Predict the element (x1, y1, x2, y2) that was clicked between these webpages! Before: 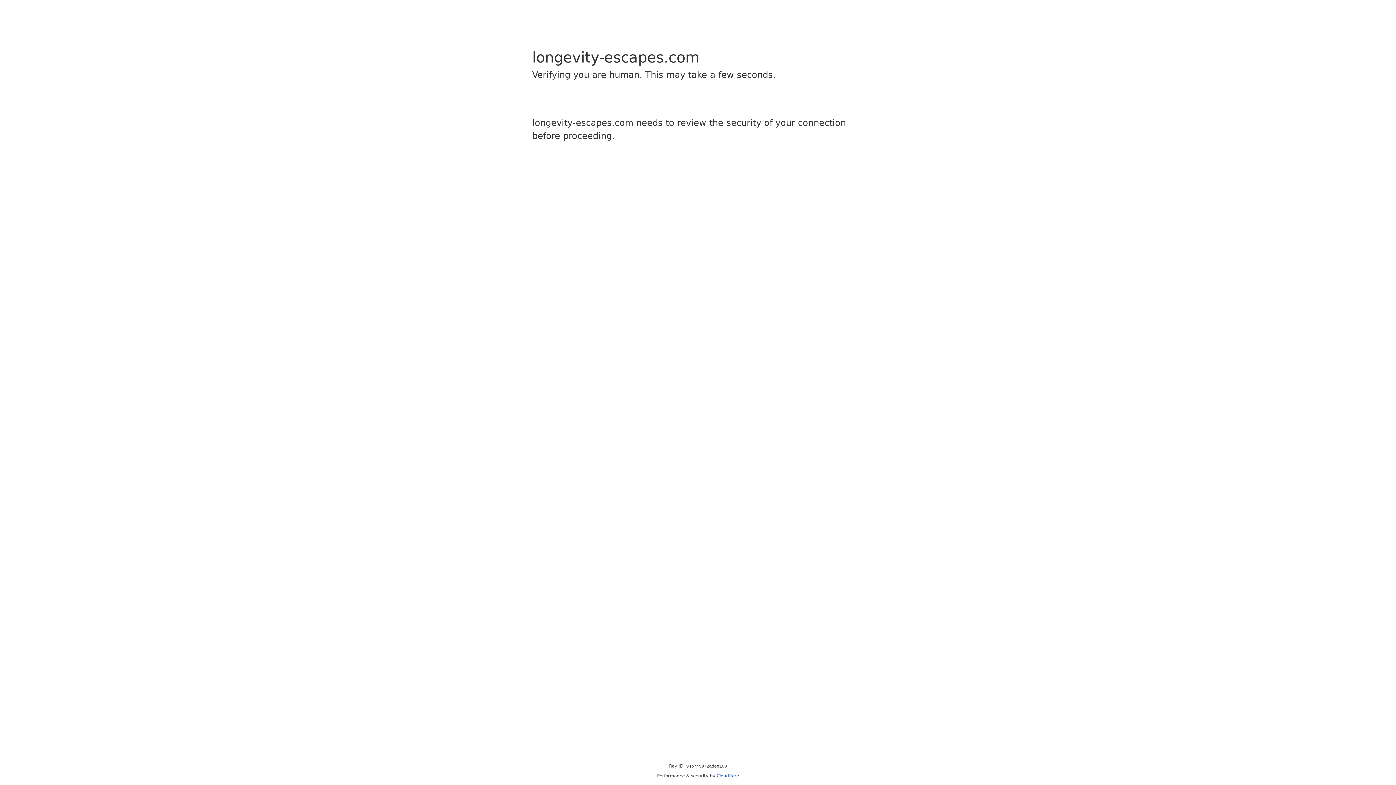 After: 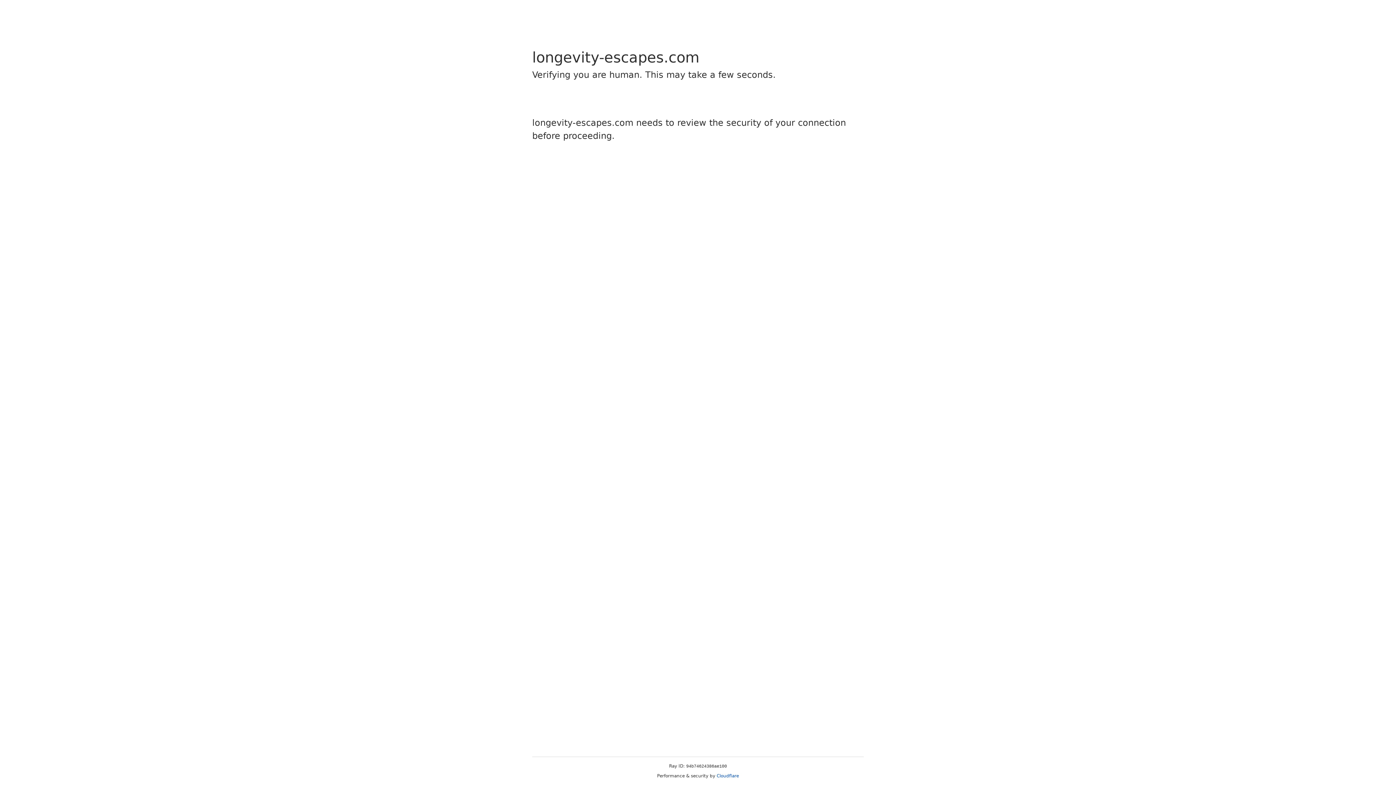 Action: bbox: (716, 773, 739, 778) label: Cloudflare